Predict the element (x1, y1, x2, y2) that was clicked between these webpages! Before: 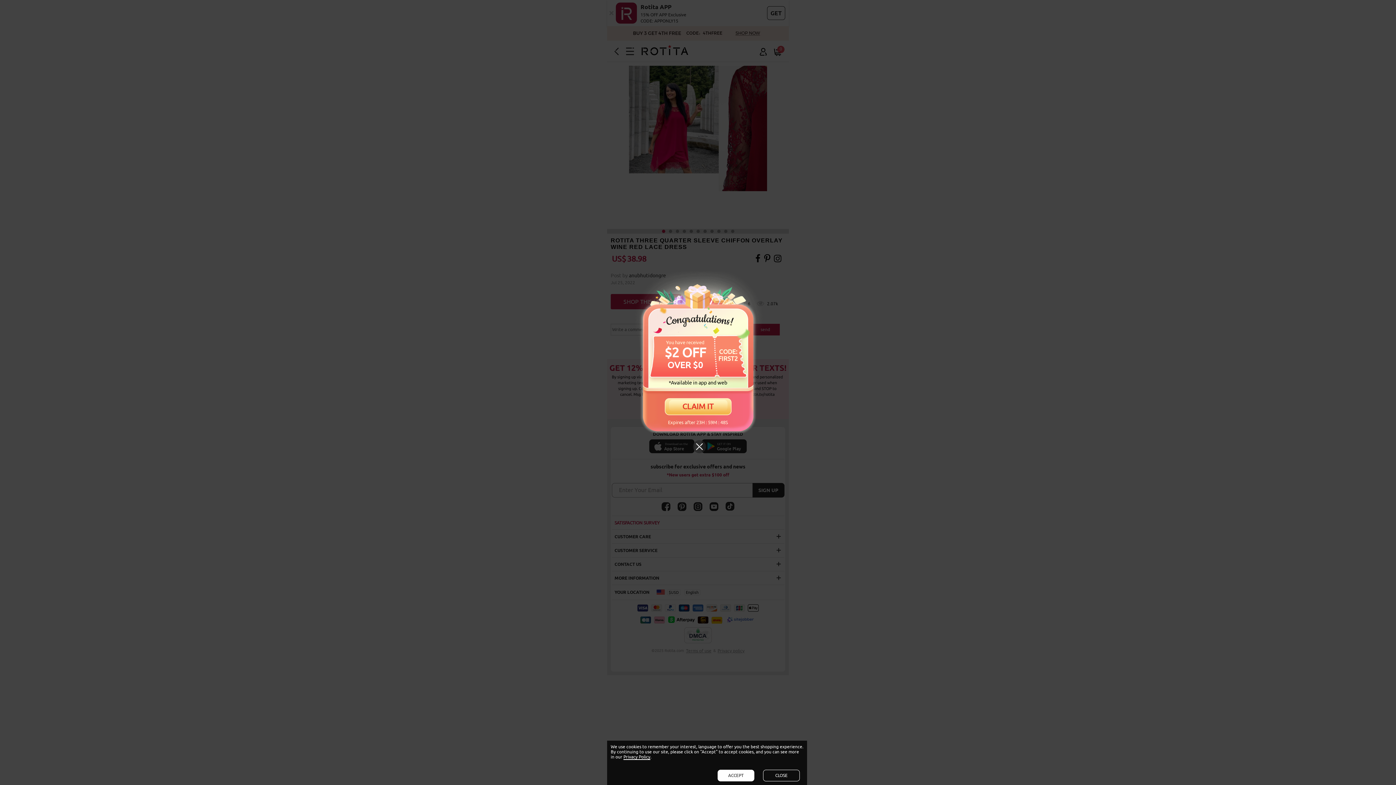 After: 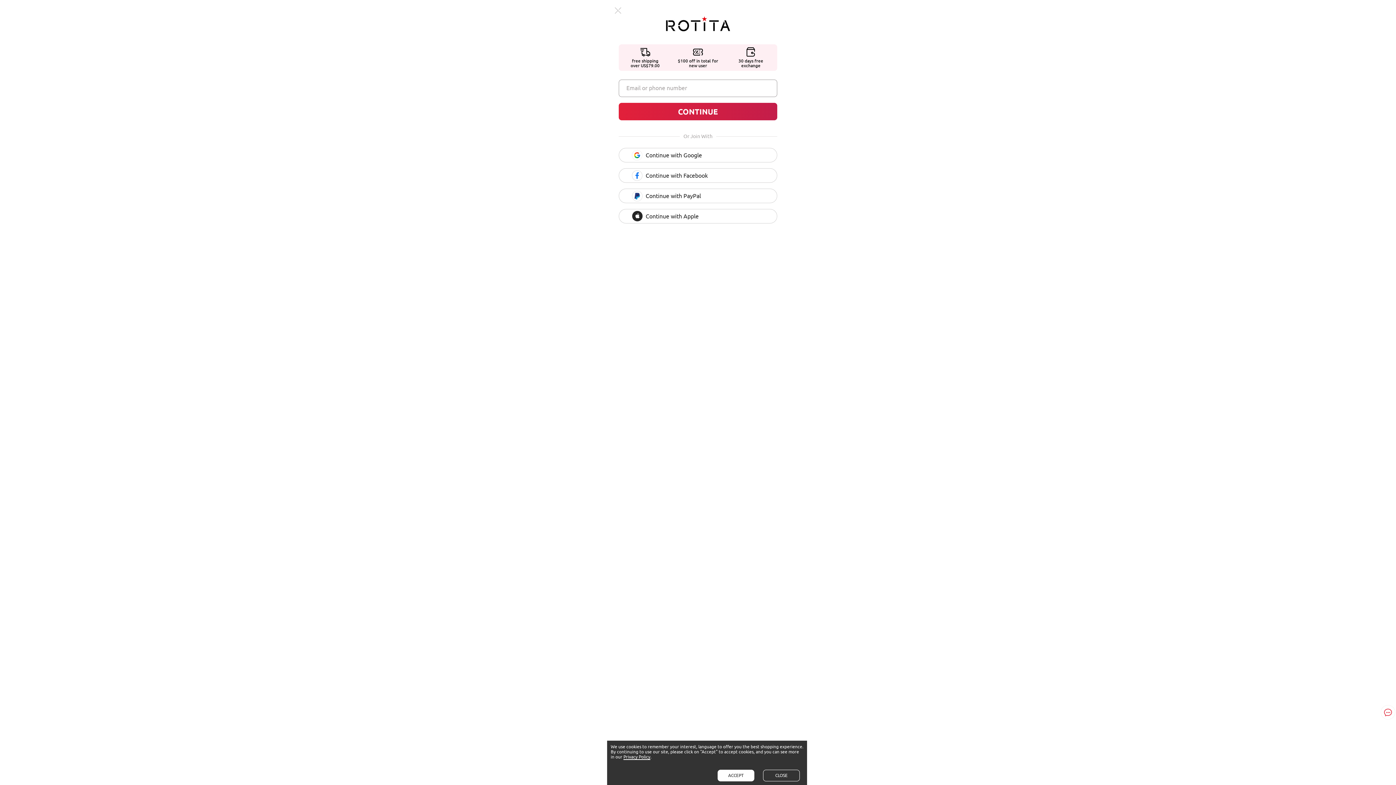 Action: label: CLAIM IT bbox: (656, 396, 740, 416)